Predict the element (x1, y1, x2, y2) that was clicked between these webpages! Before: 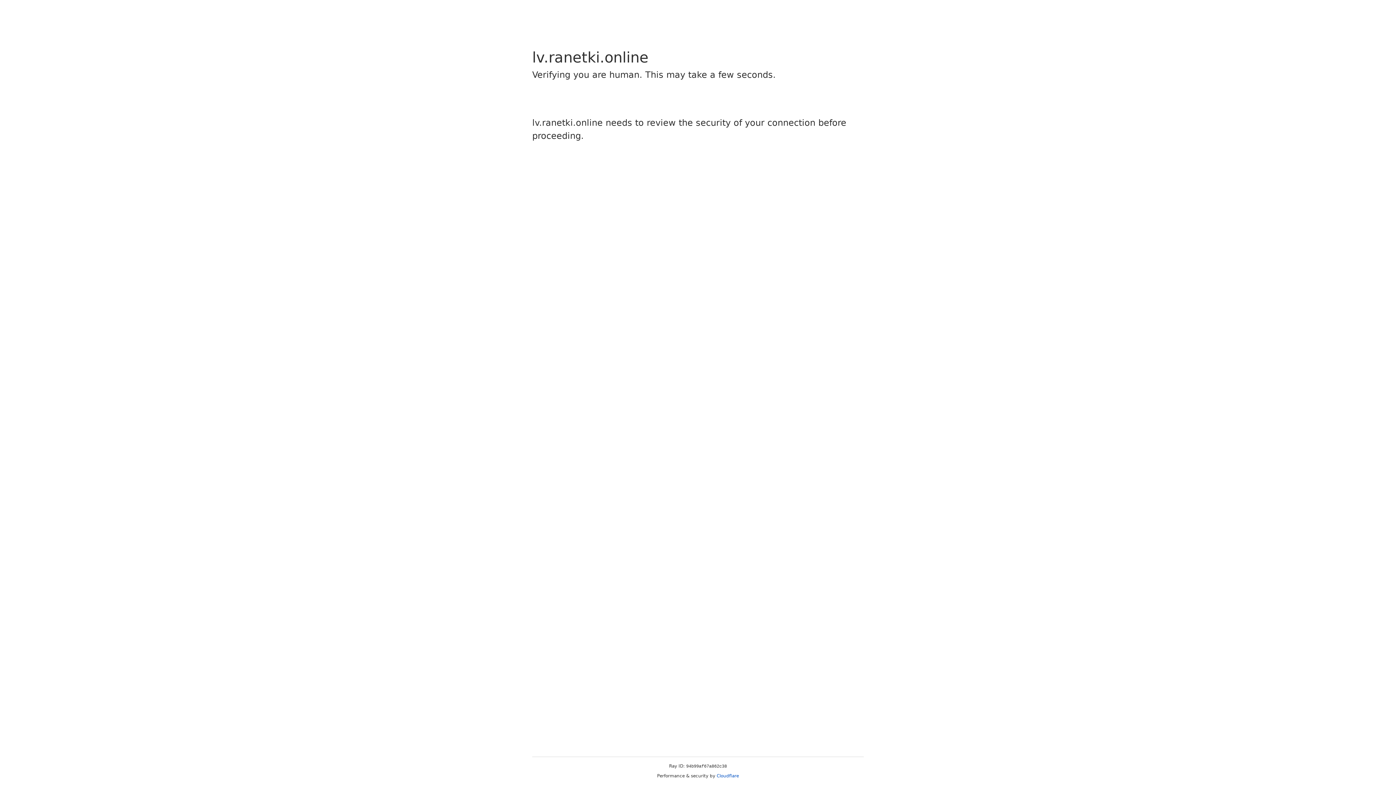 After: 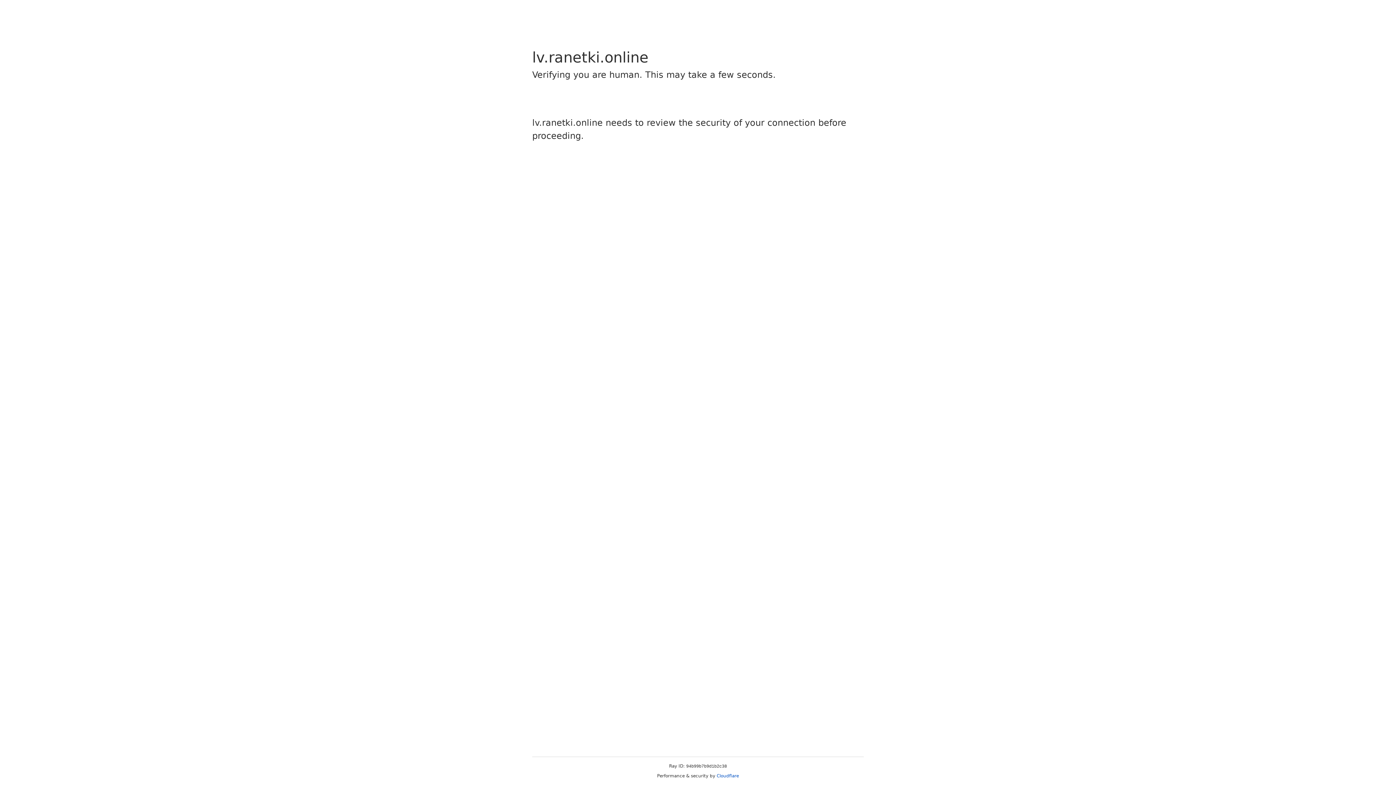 Action: label: Cloudflare bbox: (716, 773, 739, 778)